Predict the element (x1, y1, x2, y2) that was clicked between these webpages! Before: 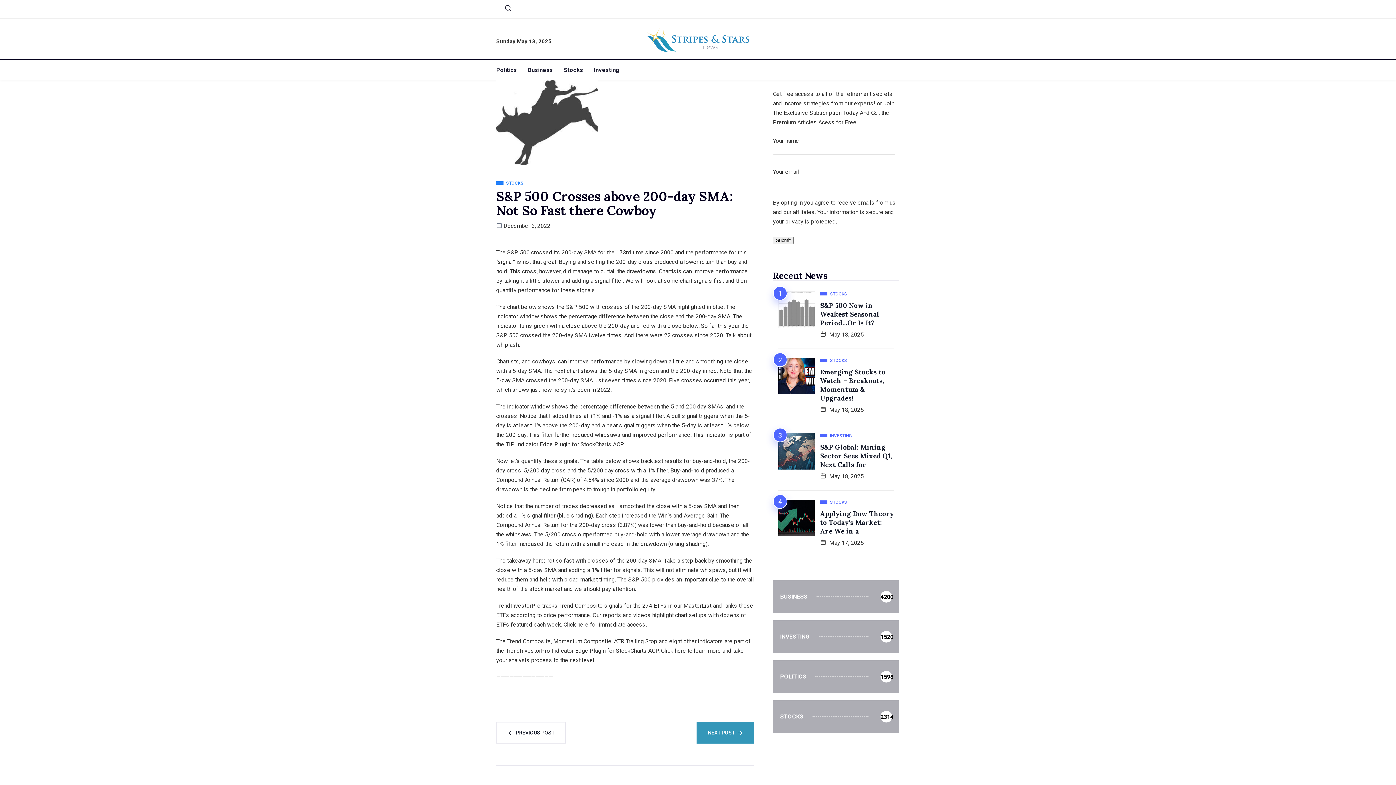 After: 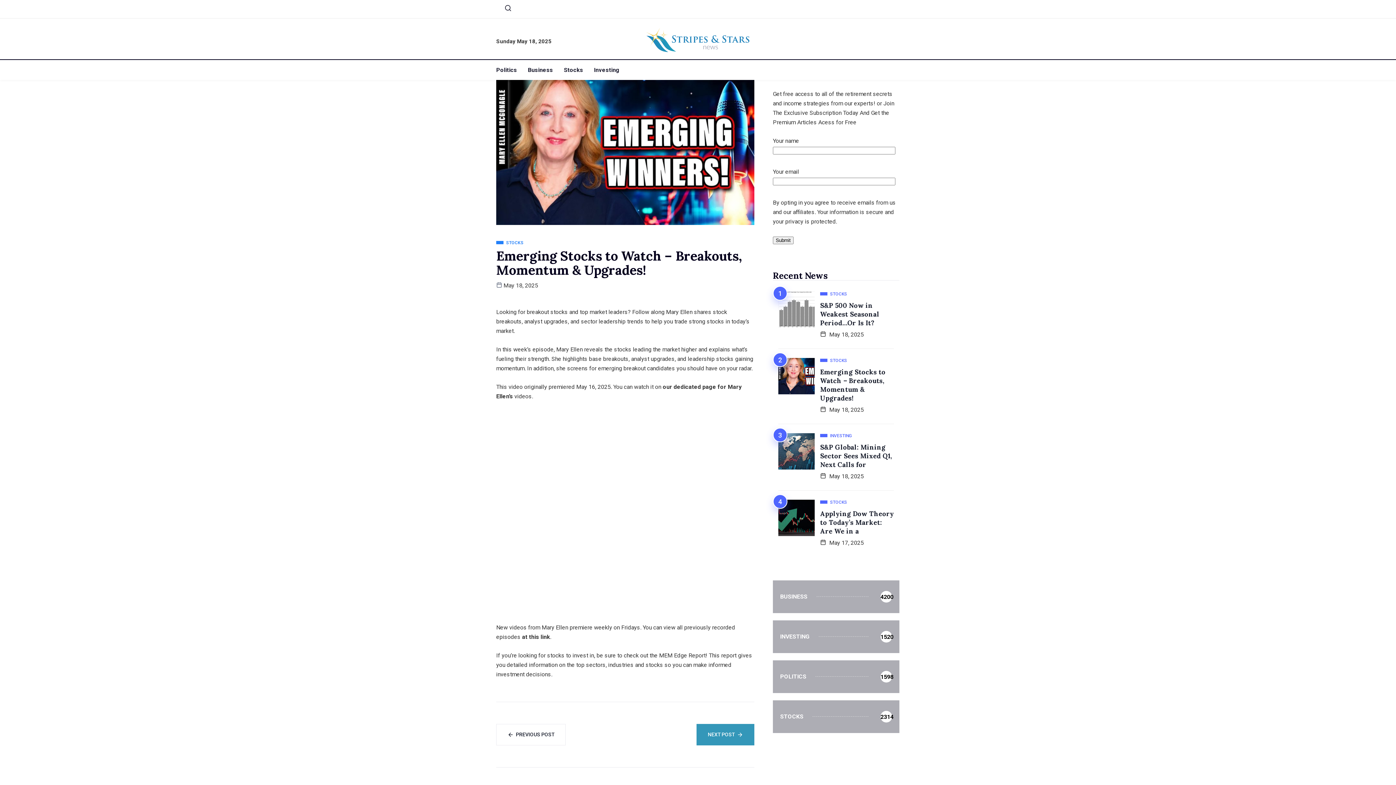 Action: bbox: (820, 367, 885, 403) label: Emerging Stocks to Watch – Breakouts, Momentum & Upgrades!